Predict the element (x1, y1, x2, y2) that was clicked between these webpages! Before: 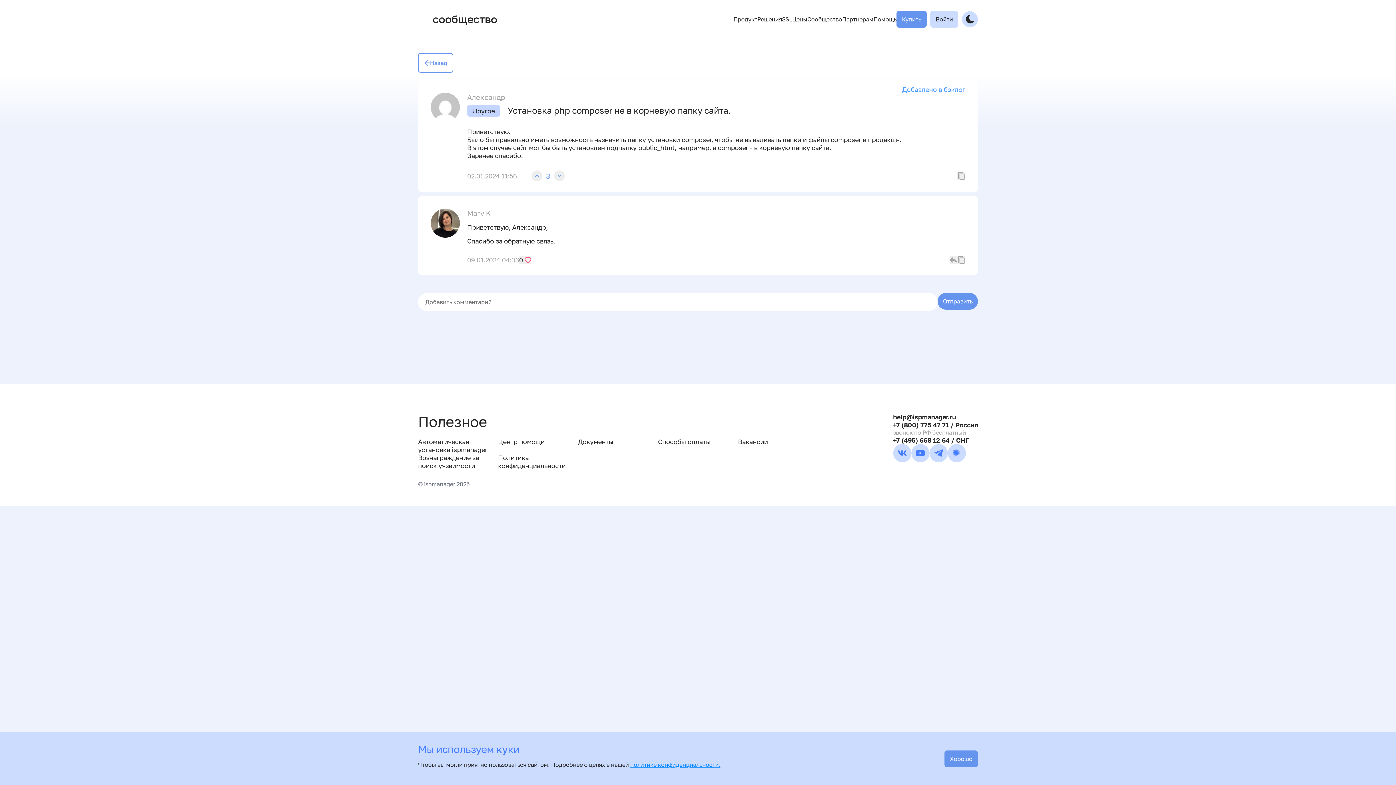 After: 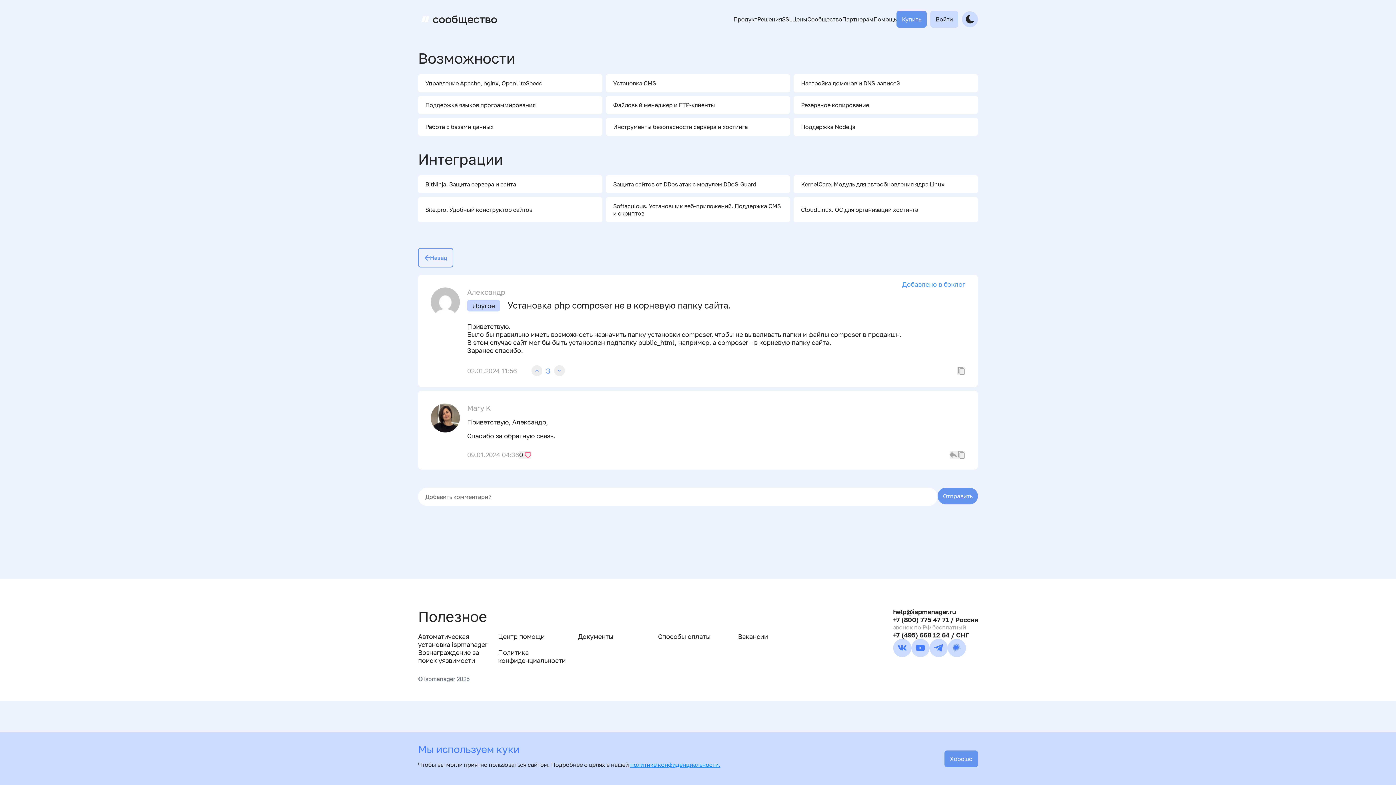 Action: bbox: (733, 15, 757, 22) label: Продукт